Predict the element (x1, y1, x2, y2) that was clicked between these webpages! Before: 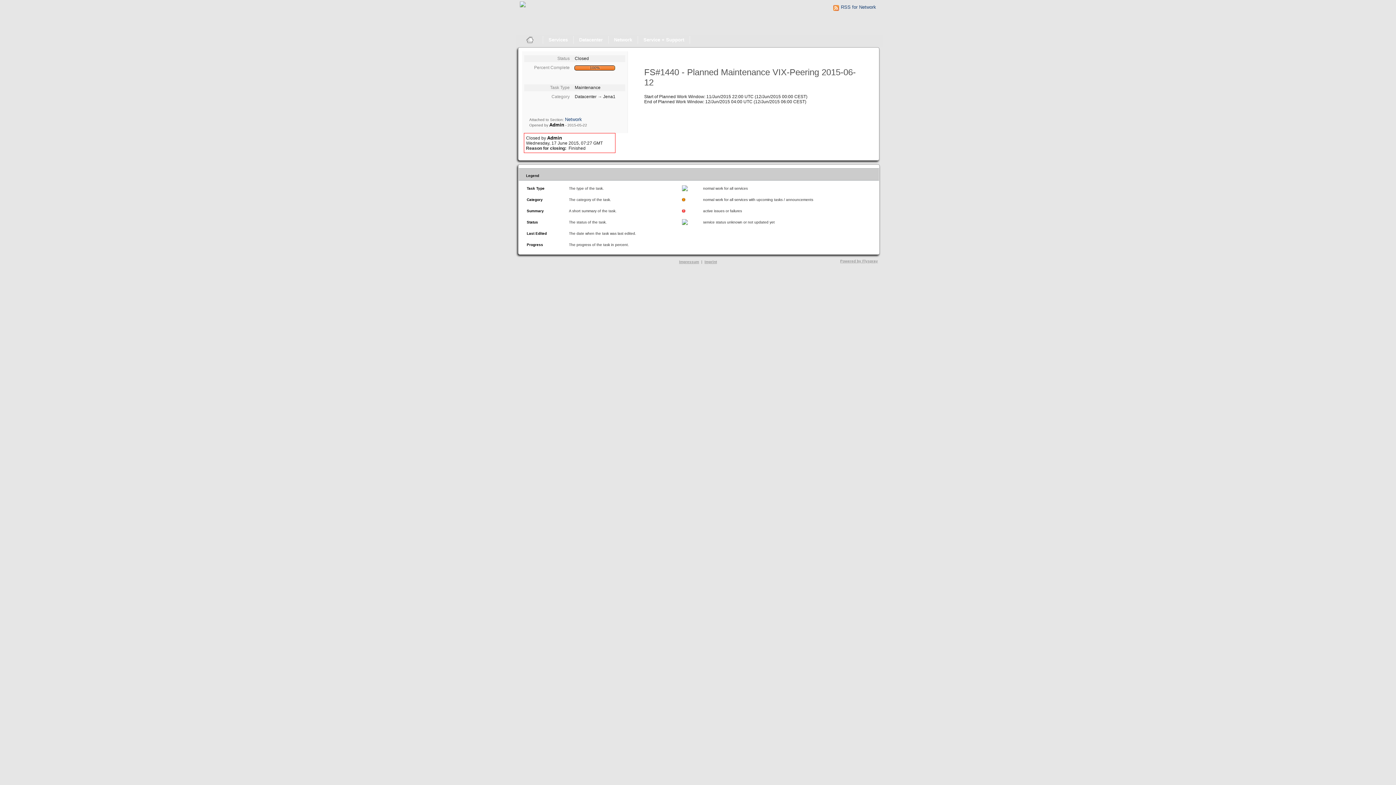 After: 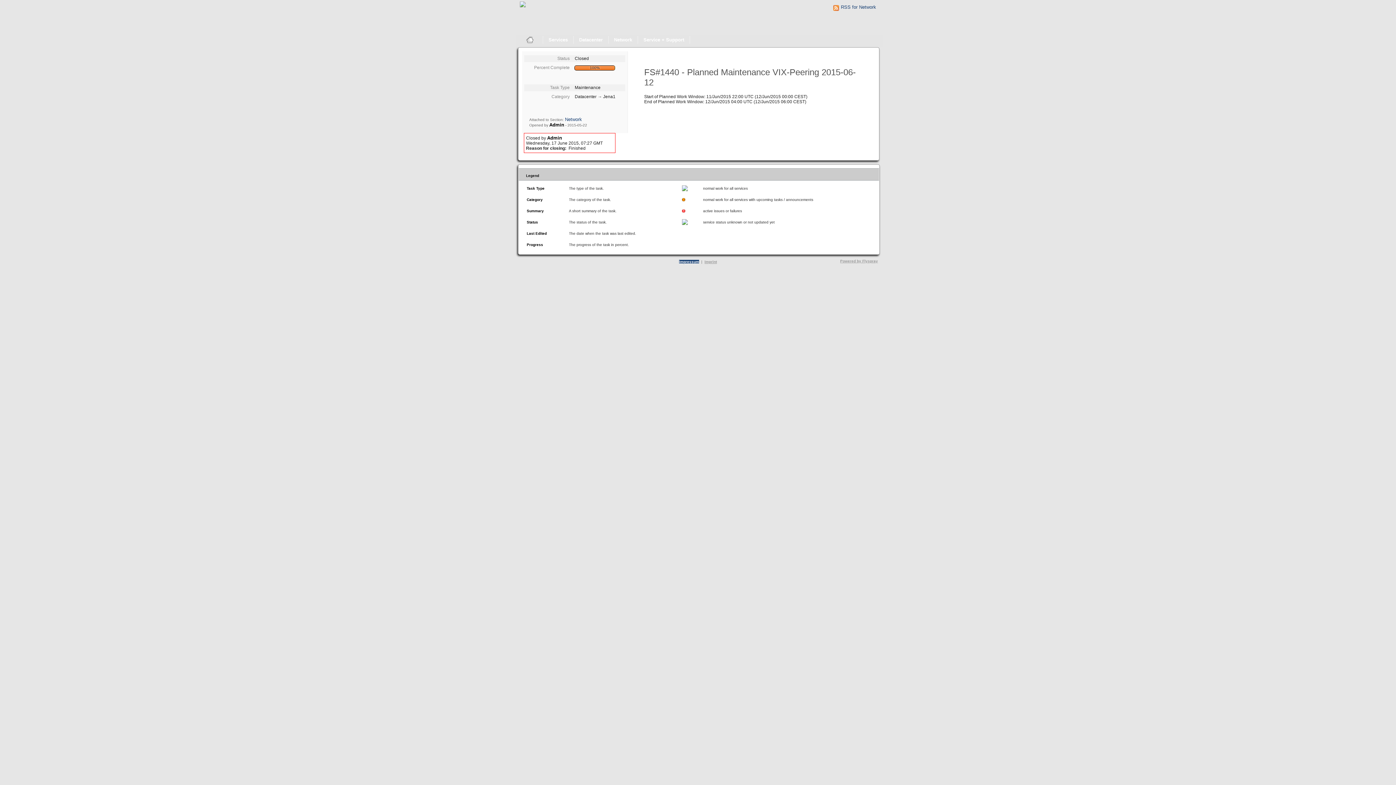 Action: bbox: (679, 259, 699, 263) label: Impressum